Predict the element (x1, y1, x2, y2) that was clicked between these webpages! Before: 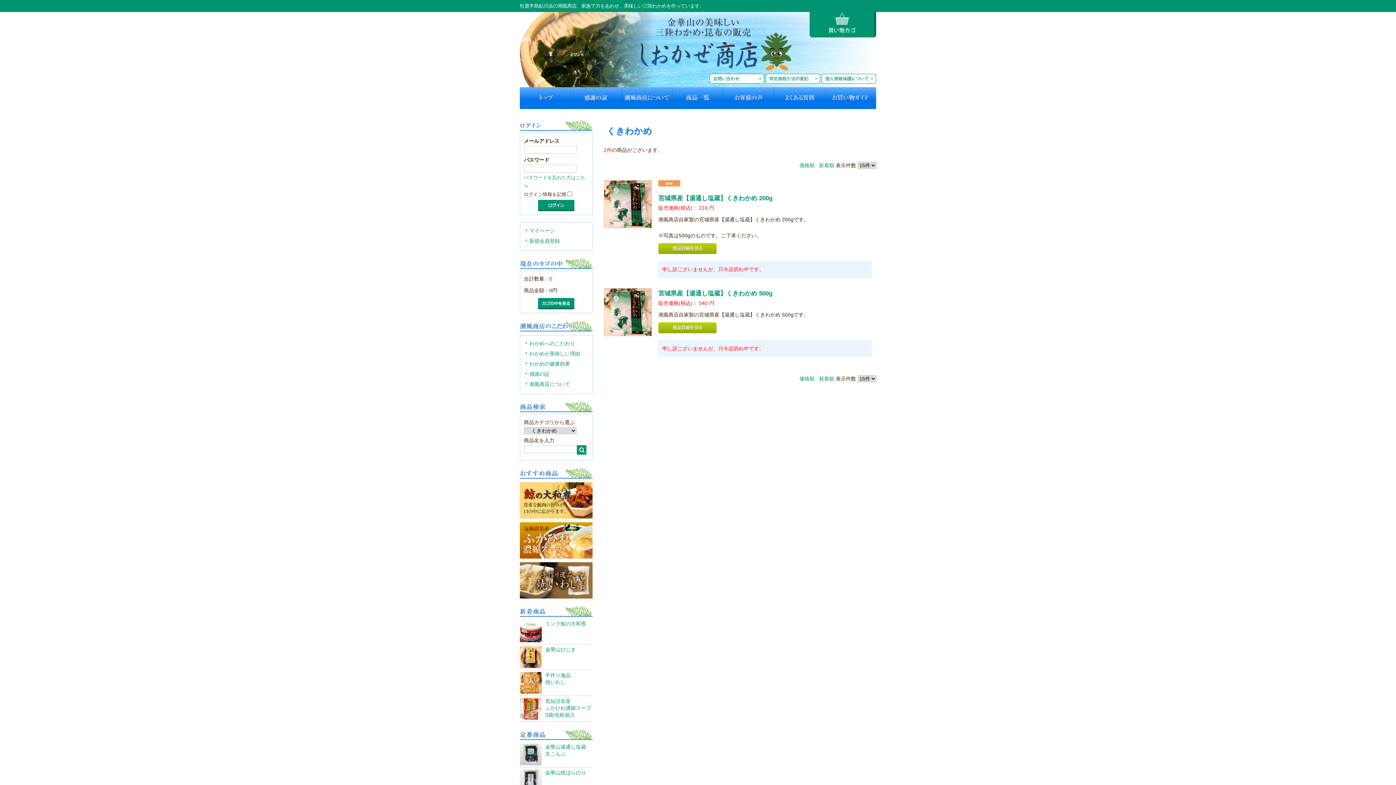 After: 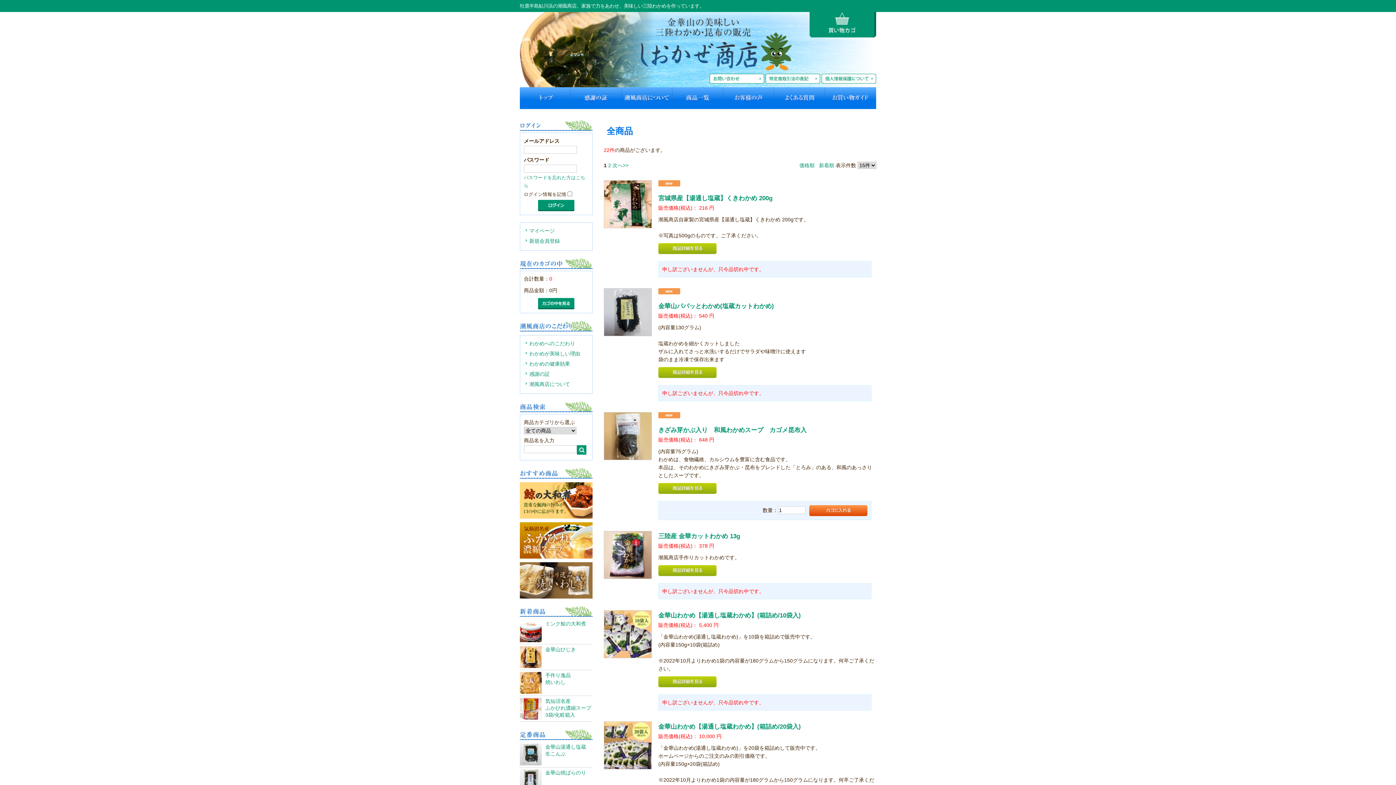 Action: bbox: (672, 104, 723, 110)